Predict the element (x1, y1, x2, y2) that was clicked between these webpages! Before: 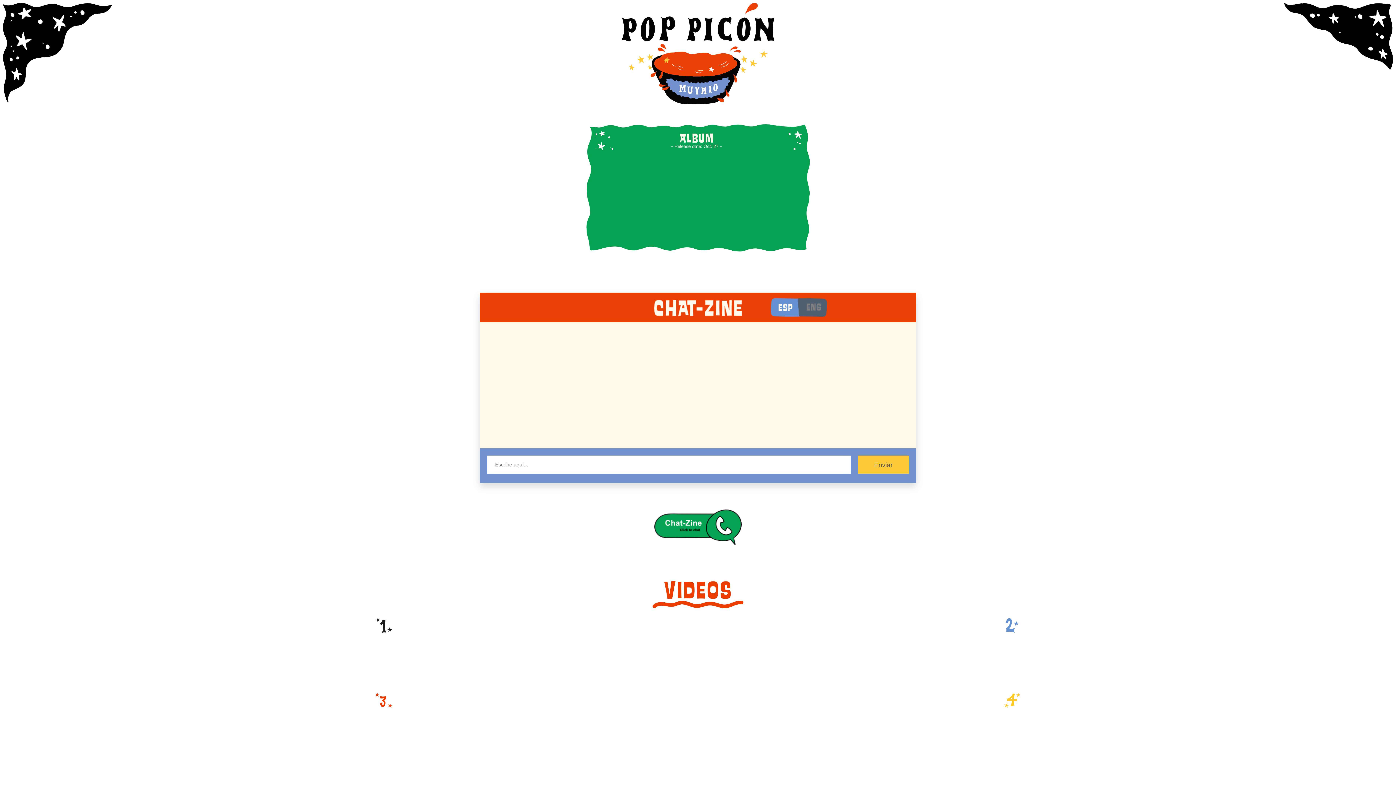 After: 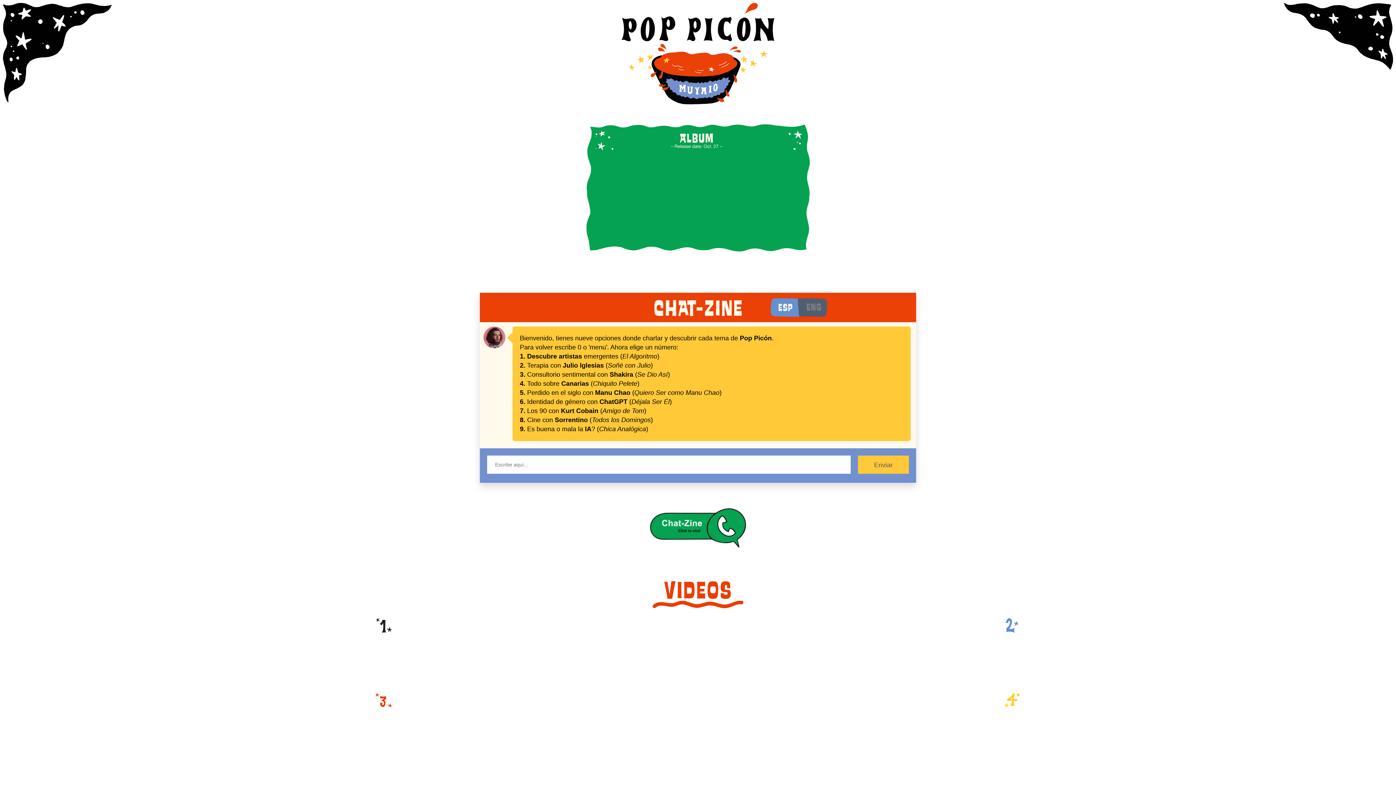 Action: bbox: (654, 538, 741, 547)